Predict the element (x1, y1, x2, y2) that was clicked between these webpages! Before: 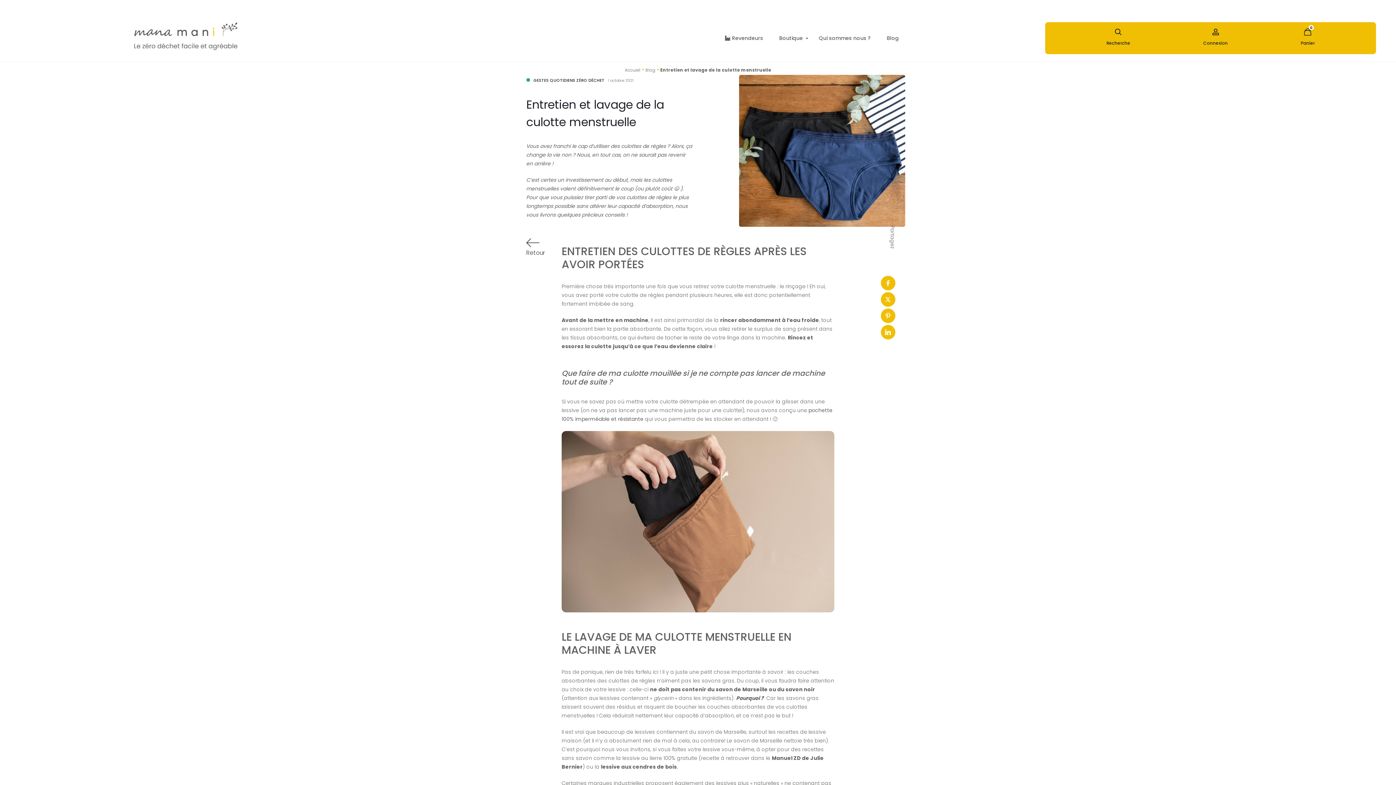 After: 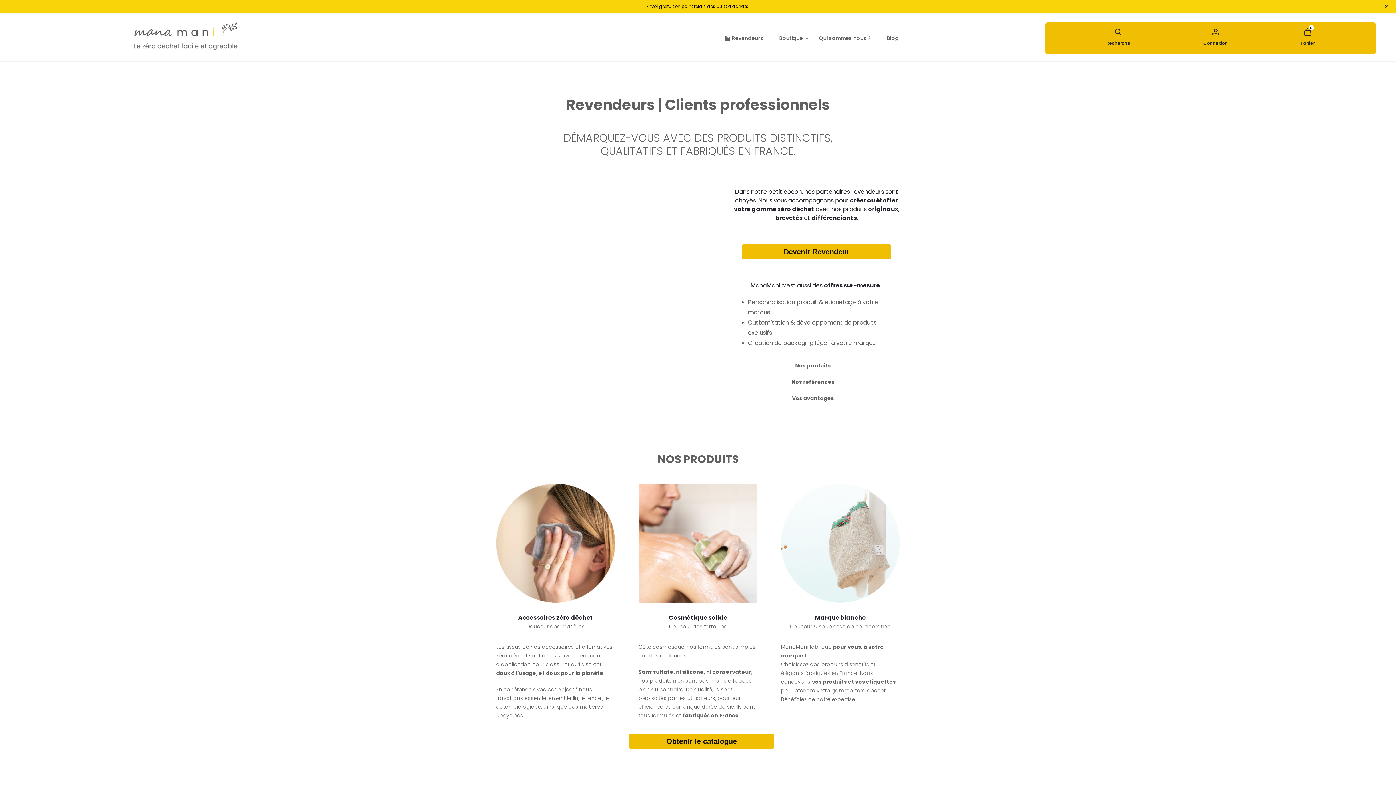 Action: bbox: (725, 34, 763, 42) label: Revendeurs